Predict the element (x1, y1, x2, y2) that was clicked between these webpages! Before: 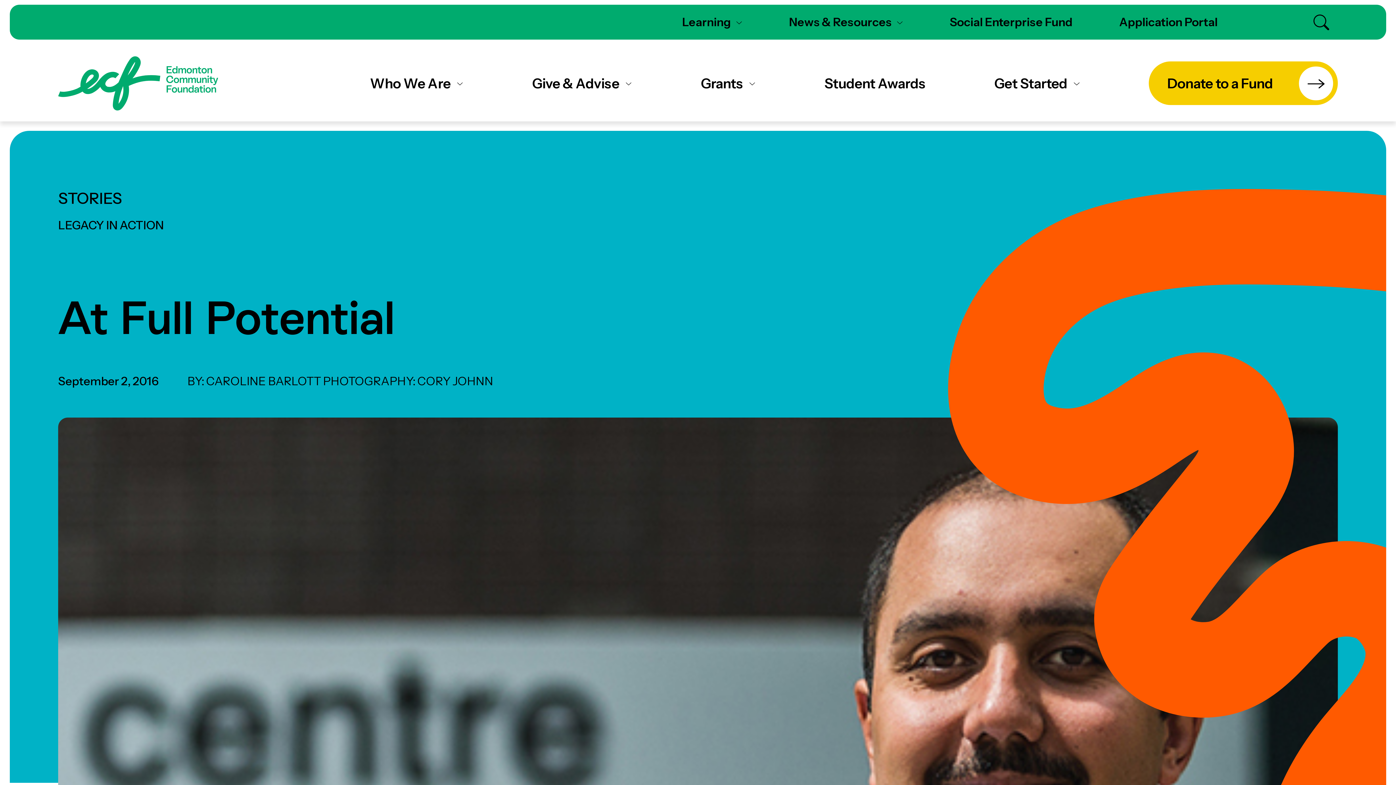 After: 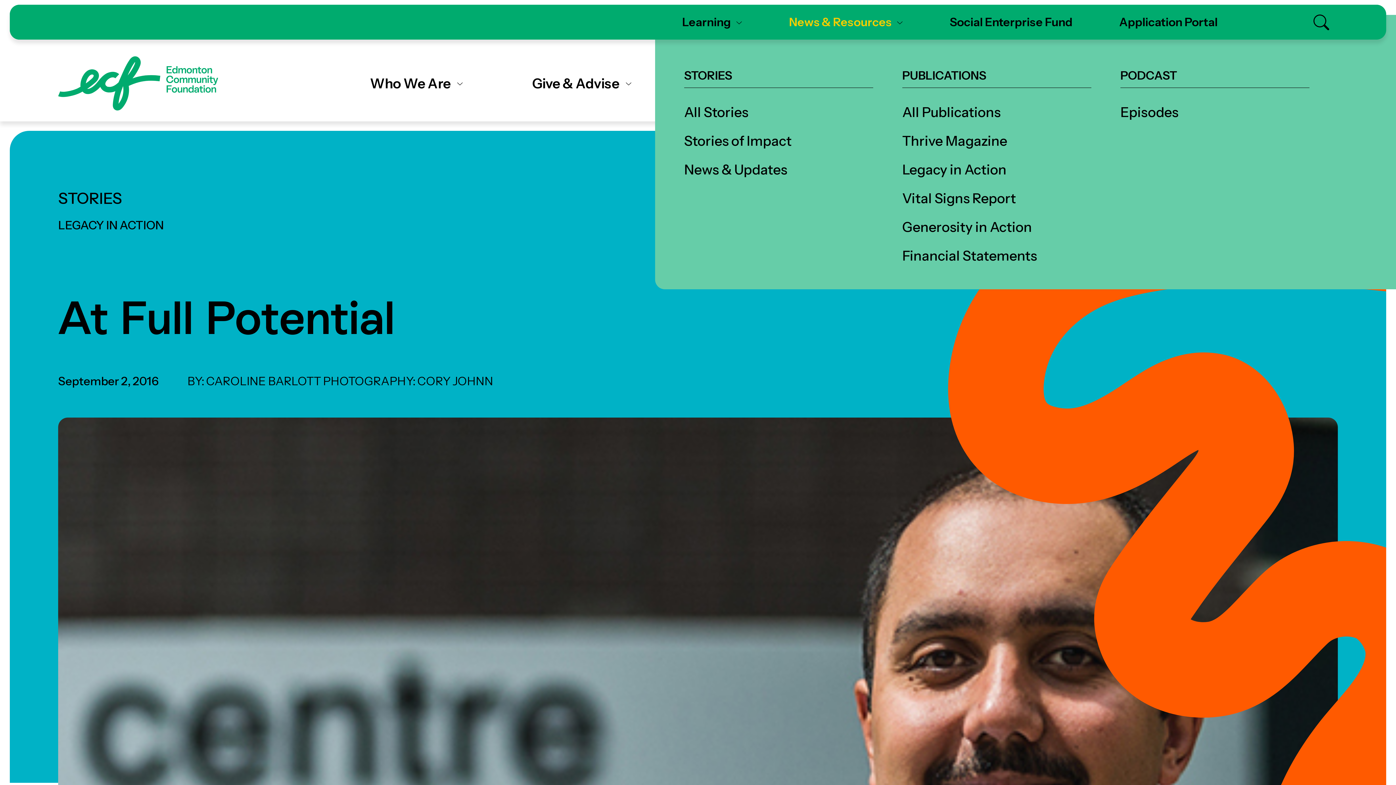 Action: bbox: (789, 15, 903, 29) label: News & Resources